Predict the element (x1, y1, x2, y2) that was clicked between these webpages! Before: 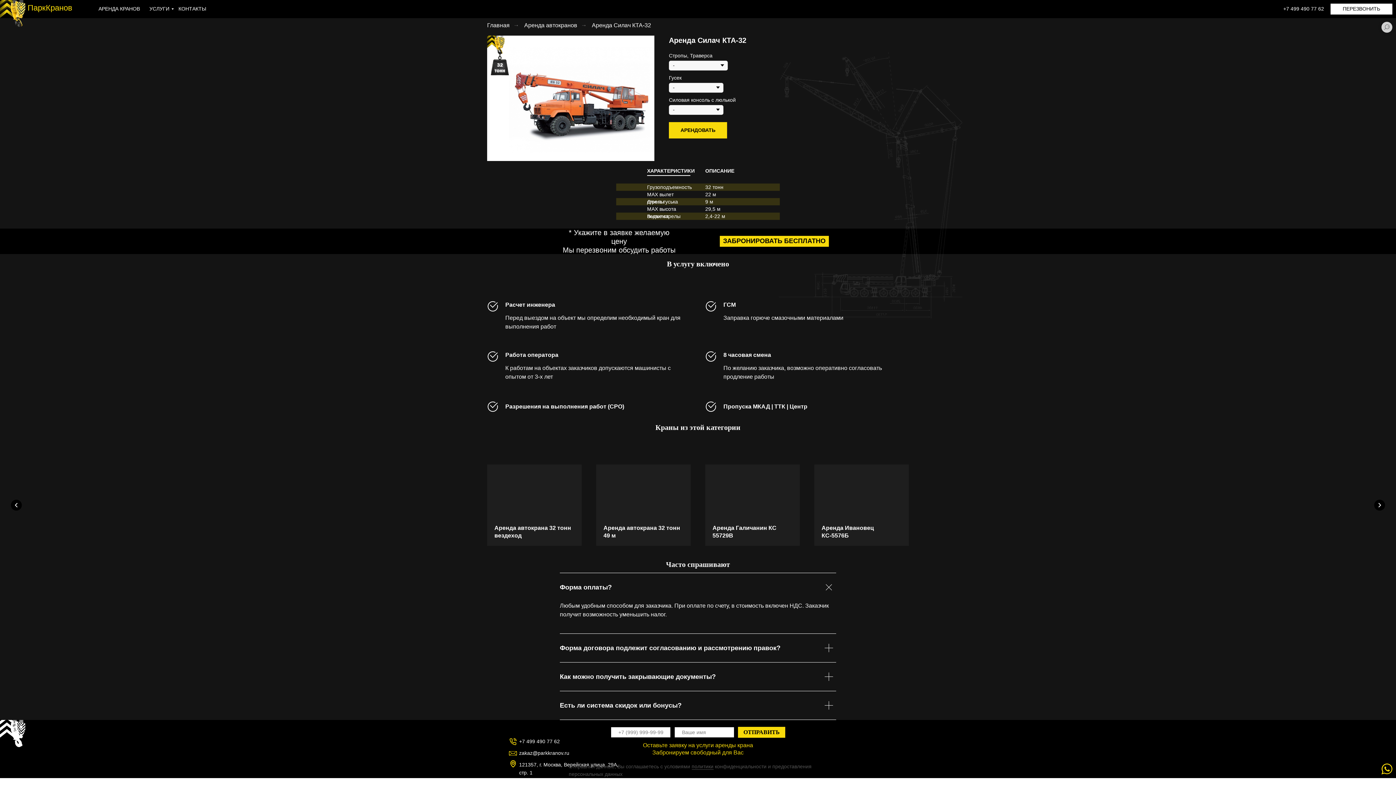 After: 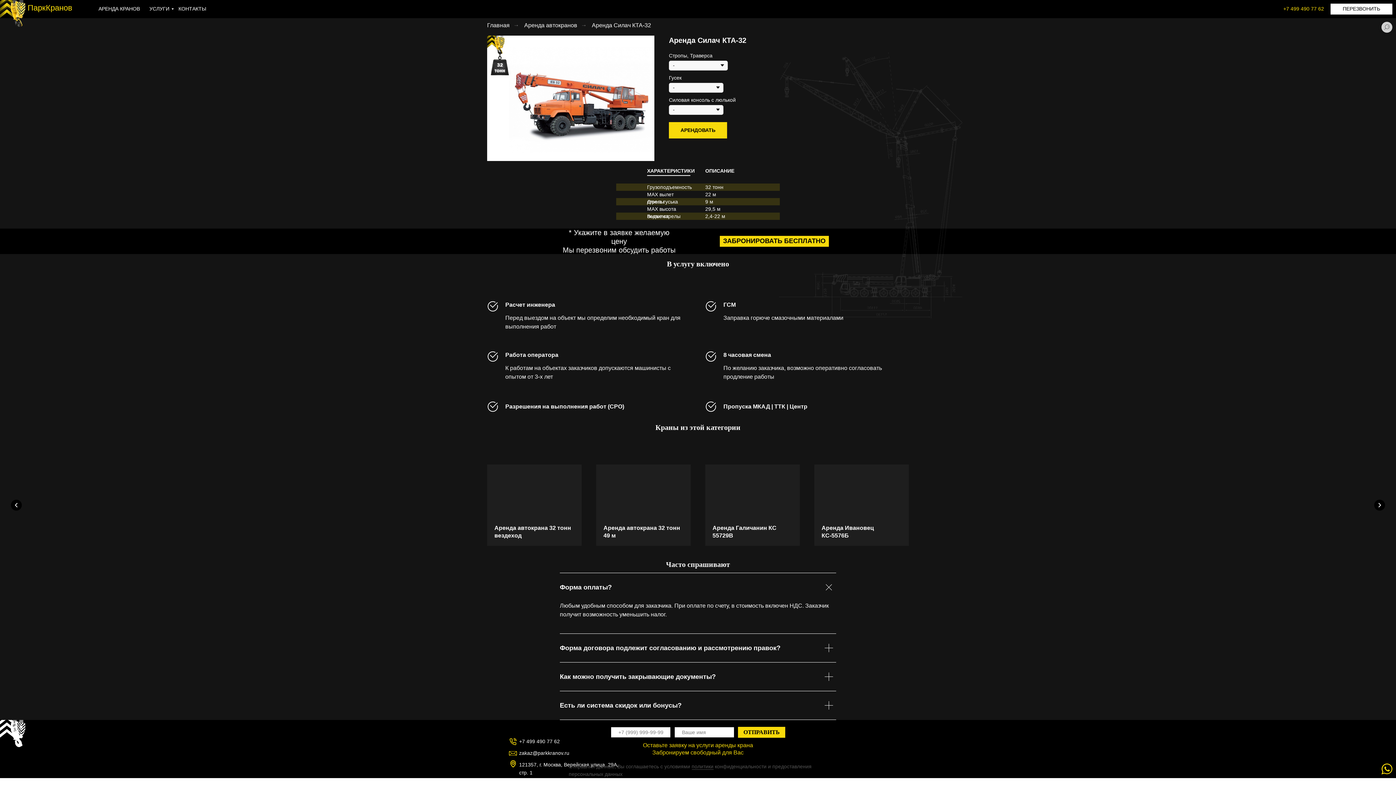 Action: label: +7 499 490 77 62 bbox: (1283, 1, 1327, 16)